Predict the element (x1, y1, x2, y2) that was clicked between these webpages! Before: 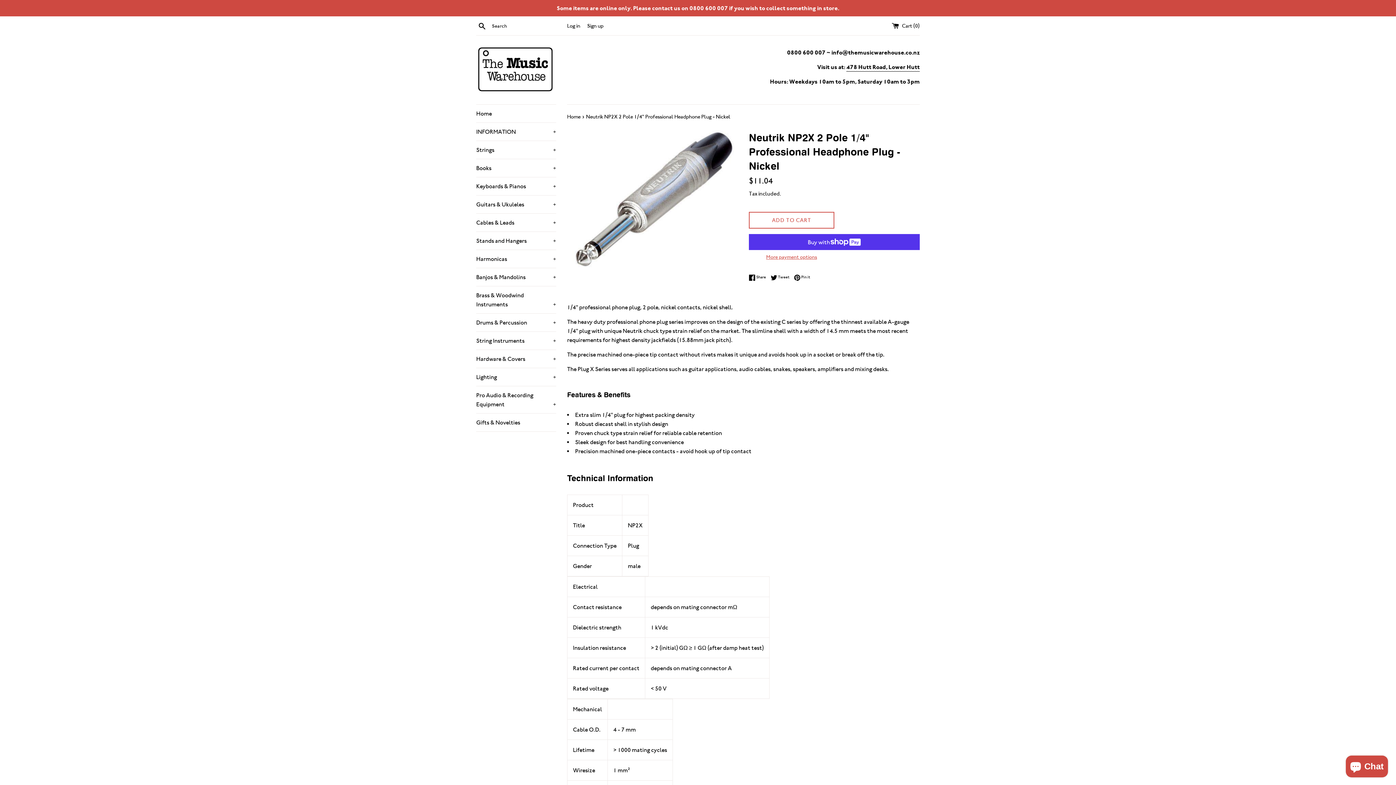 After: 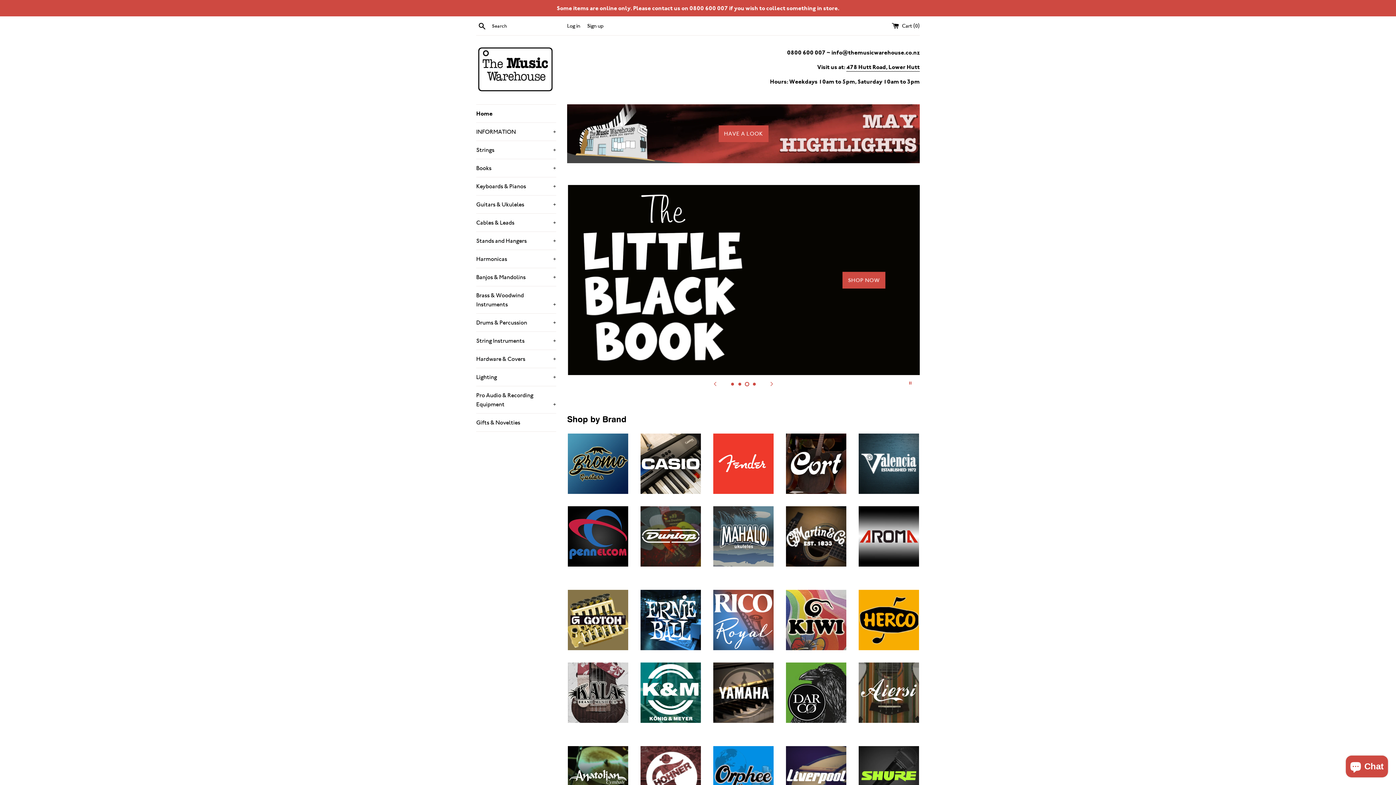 Action: bbox: (476, 46, 554, 93)